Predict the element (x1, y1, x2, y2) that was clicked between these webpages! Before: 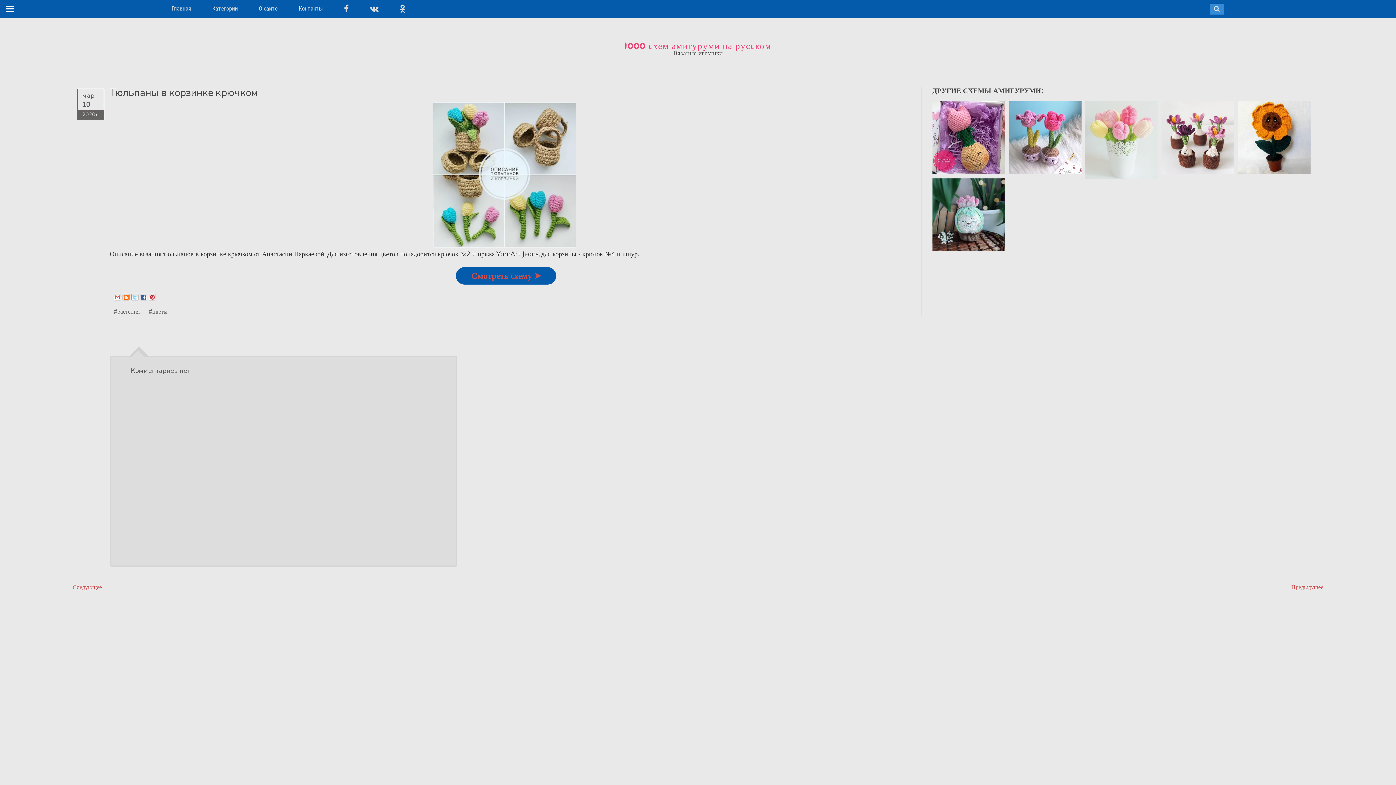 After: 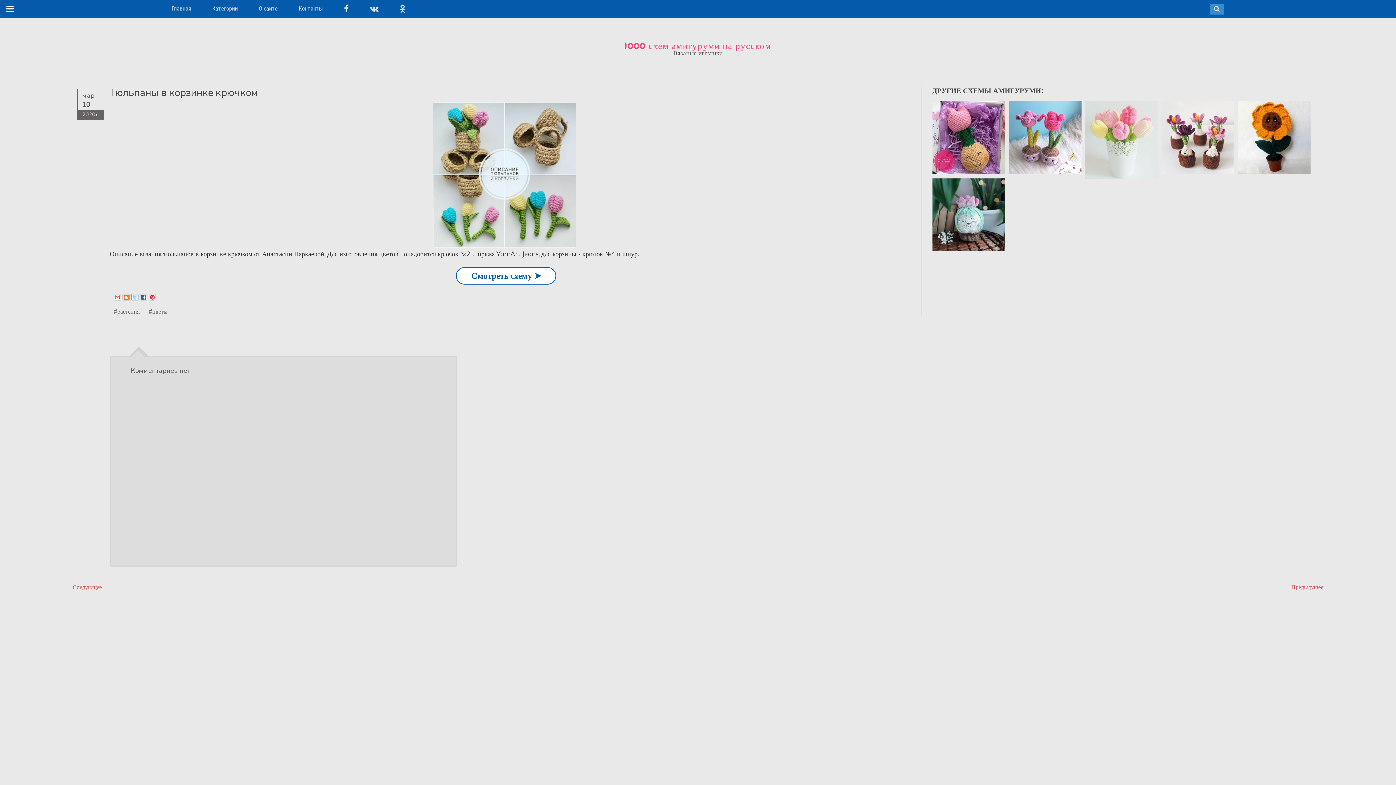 Action: label: Смотреть схему ➤ bbox: (456, 267, 556, 284)